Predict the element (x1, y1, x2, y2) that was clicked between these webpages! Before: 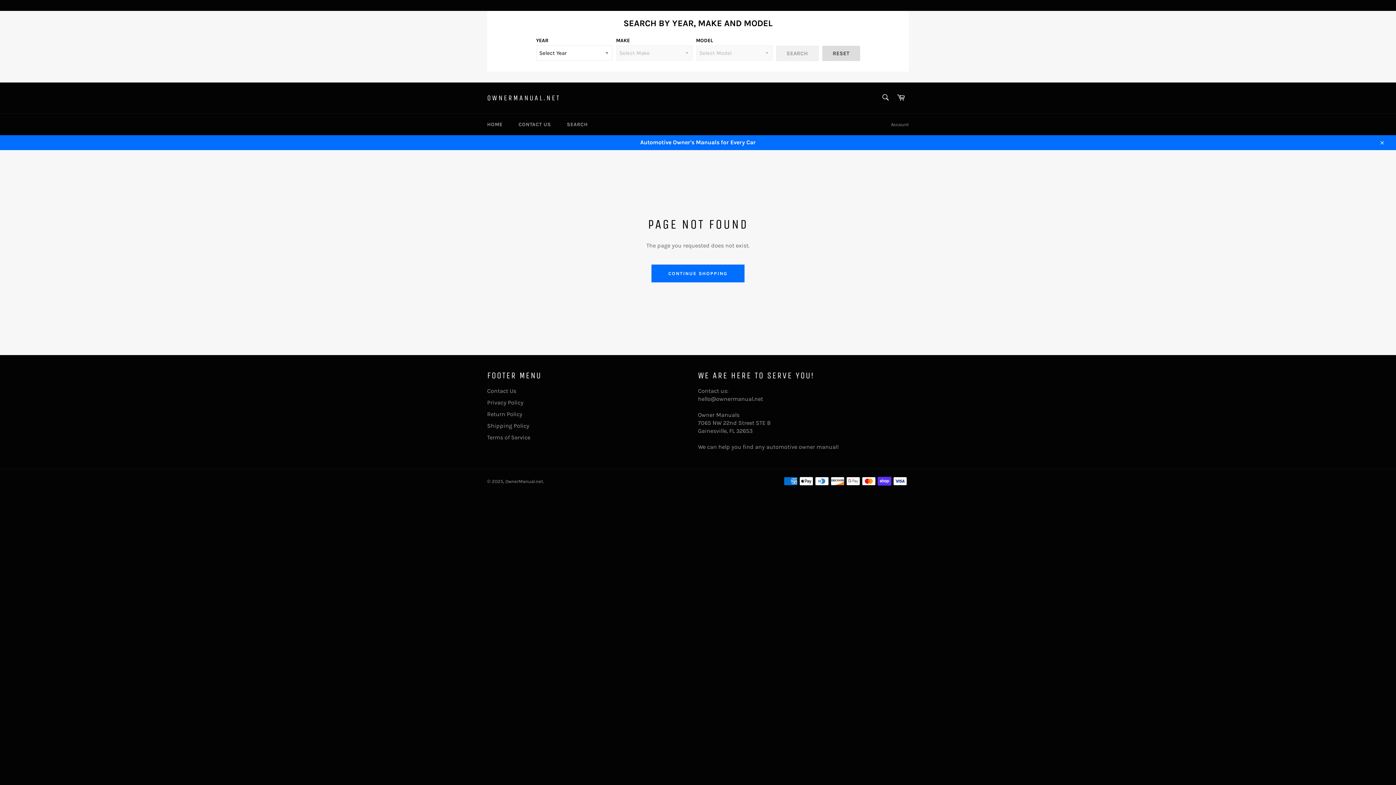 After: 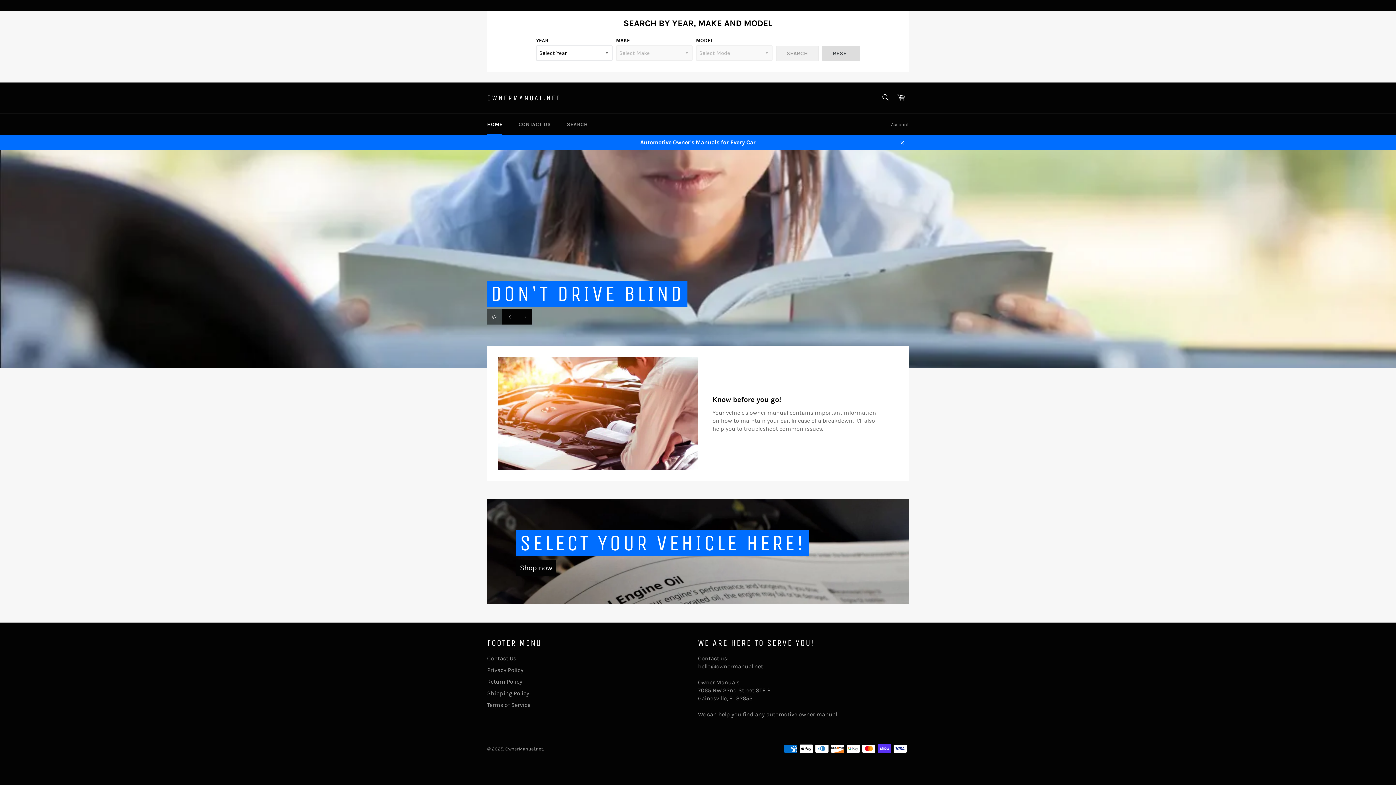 Action: bbox: (651, 264, 744, 282) label: CONTINUE SHOPPING